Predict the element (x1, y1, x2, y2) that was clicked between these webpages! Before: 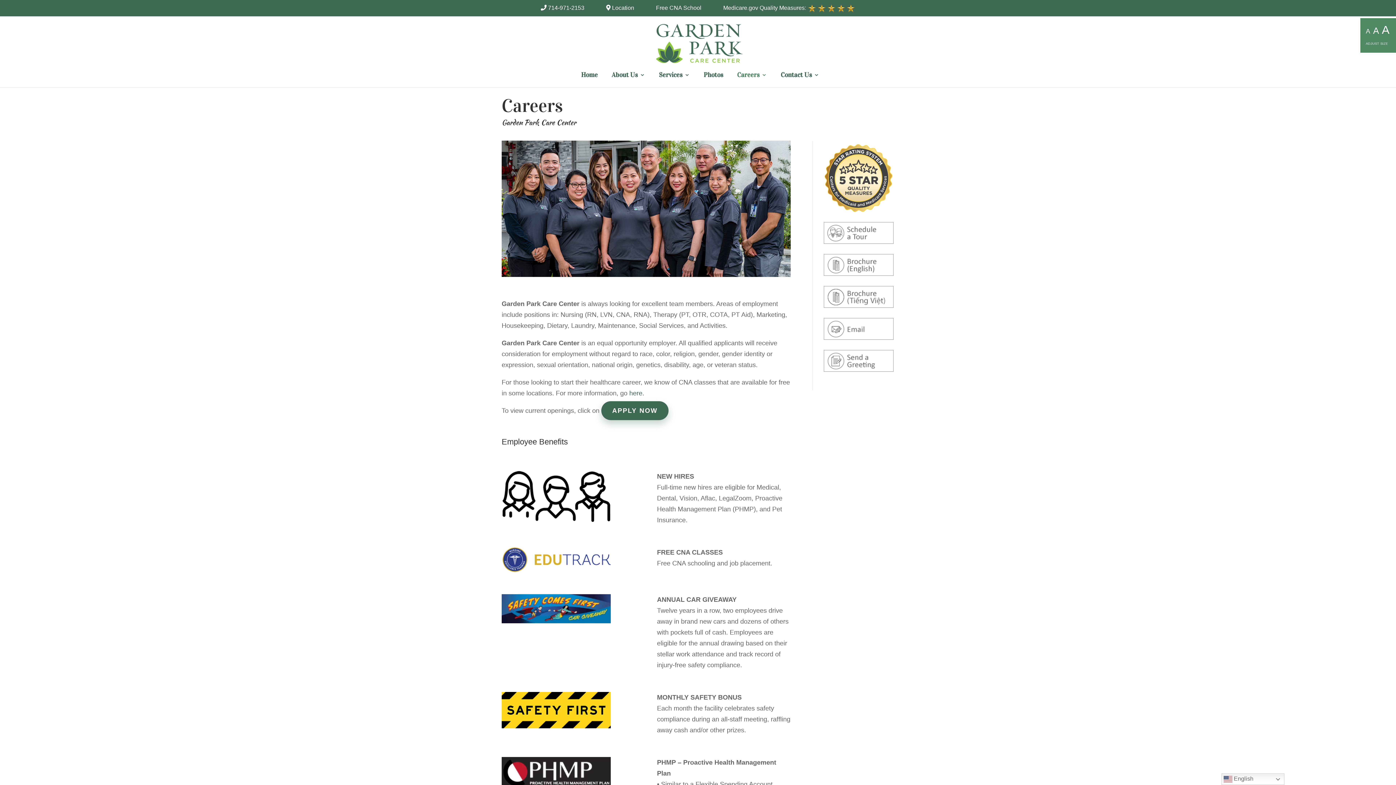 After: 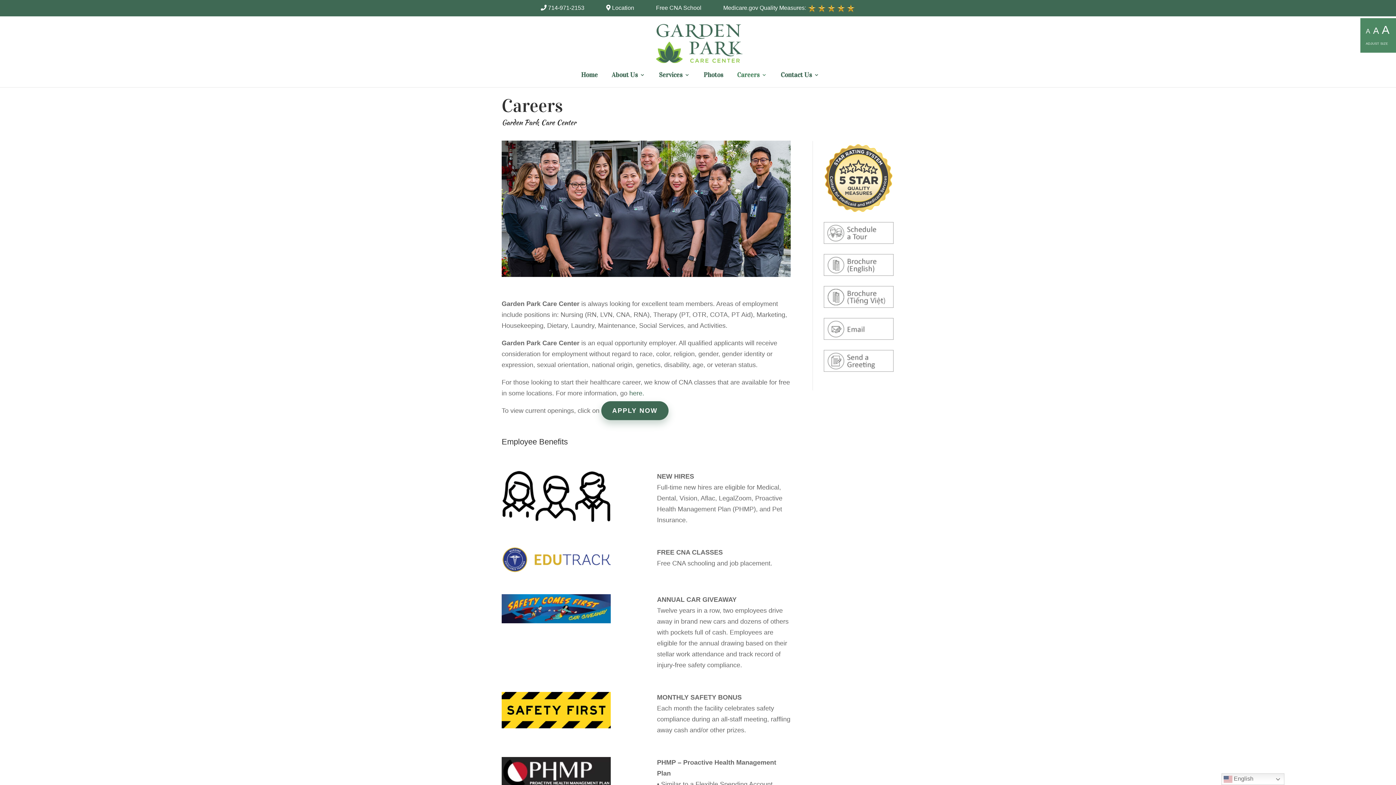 Action: bbox: (656, 4, 701, 10) label: Free CNA School